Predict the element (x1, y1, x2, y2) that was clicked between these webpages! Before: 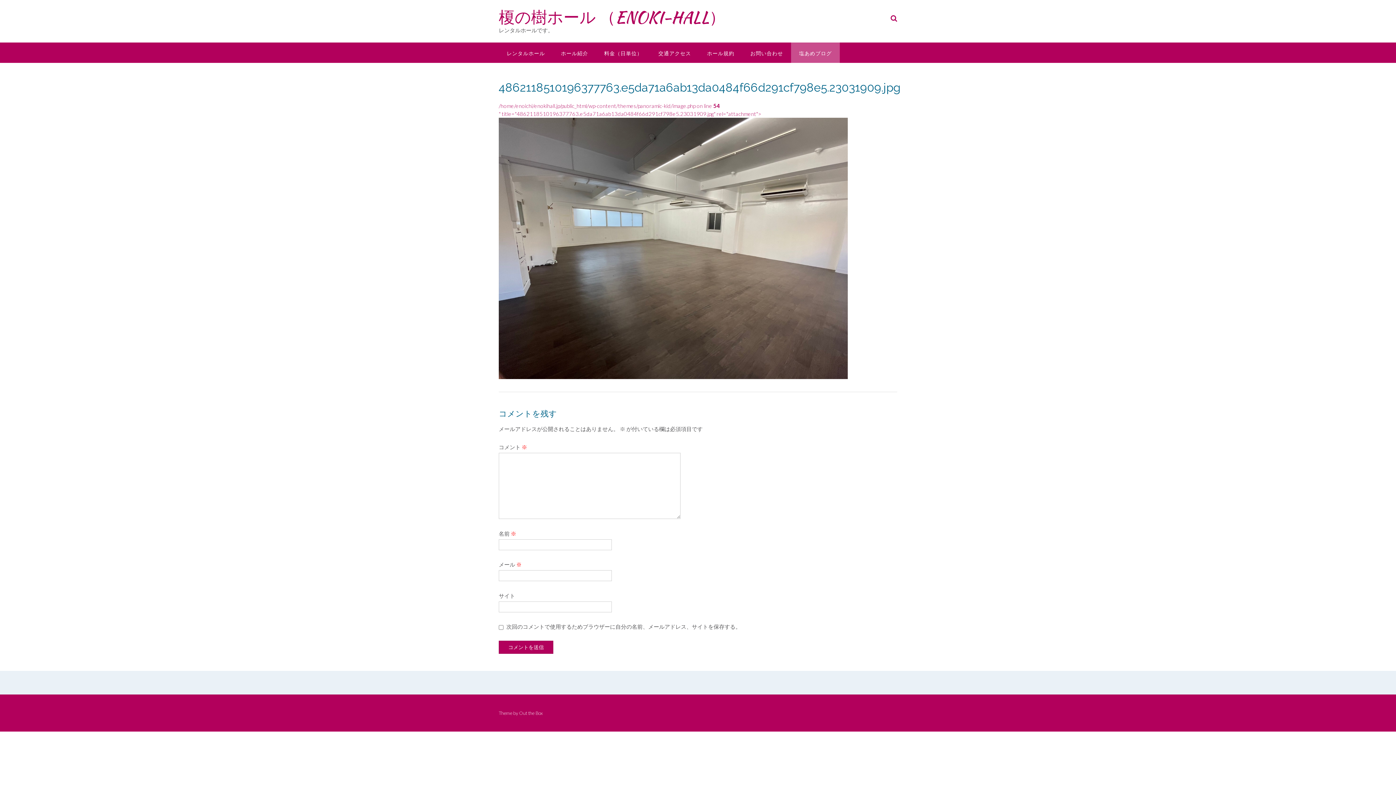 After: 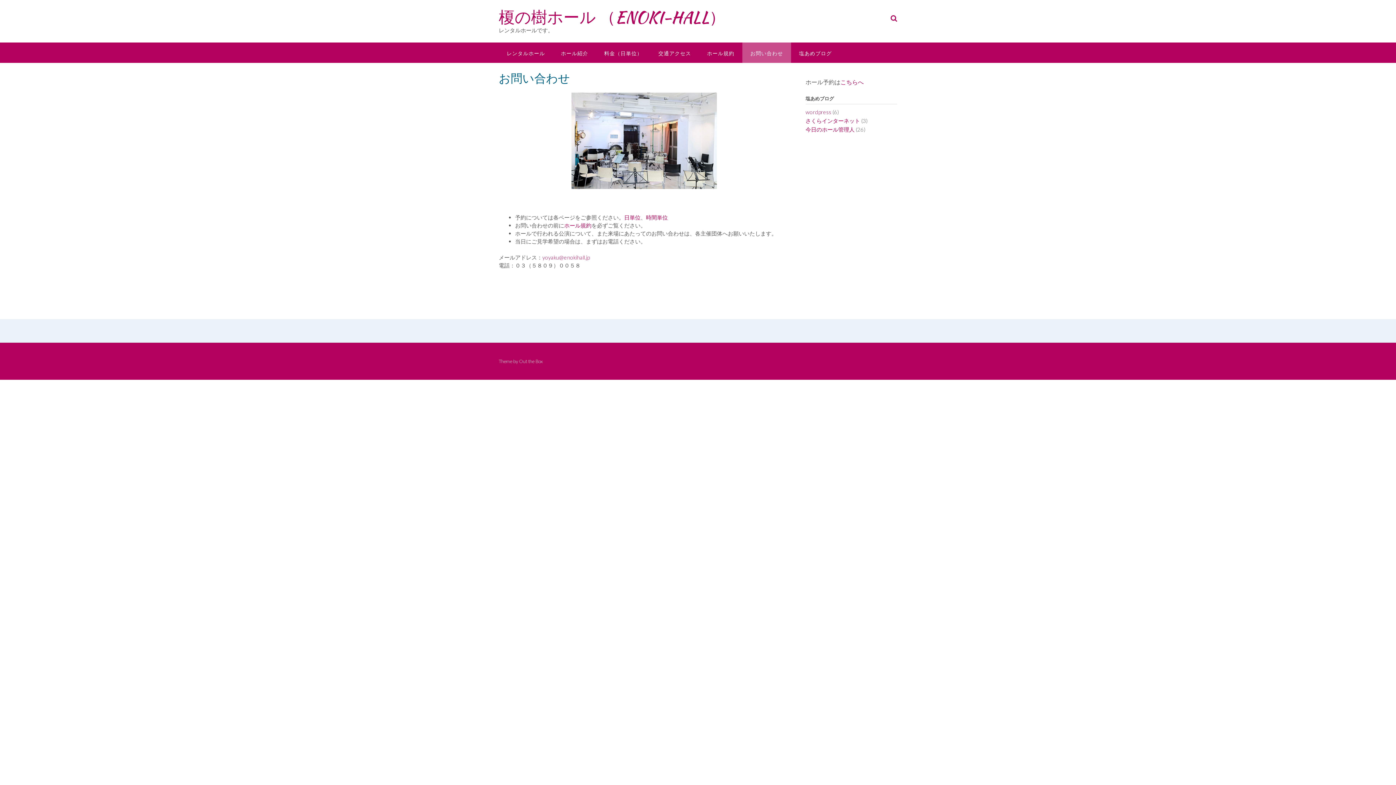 Action: label: お問い合わせ bbox: (742, 42, 791, 62)